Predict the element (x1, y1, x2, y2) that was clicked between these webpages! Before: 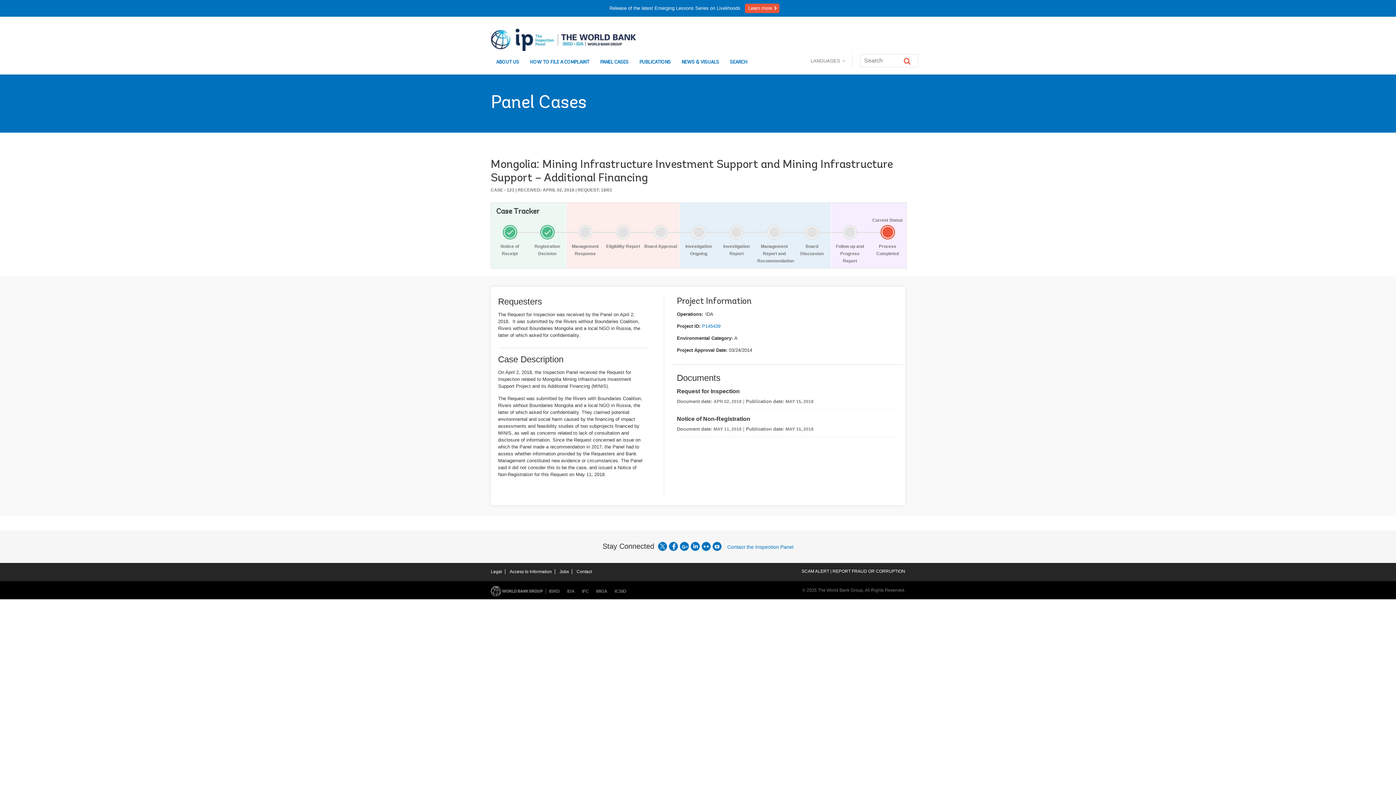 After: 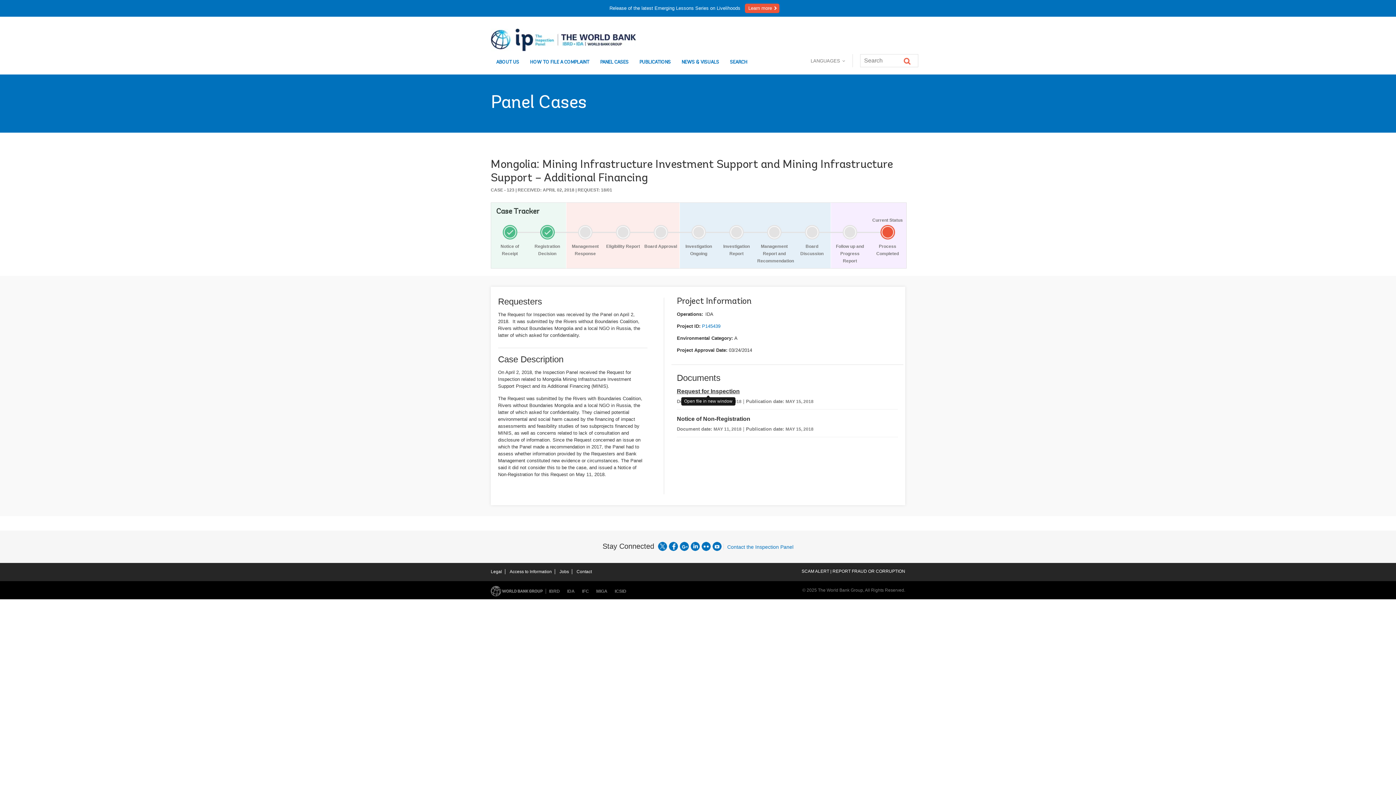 Action: bbox: (677, 388, 739, 394) label: Request for Inspection